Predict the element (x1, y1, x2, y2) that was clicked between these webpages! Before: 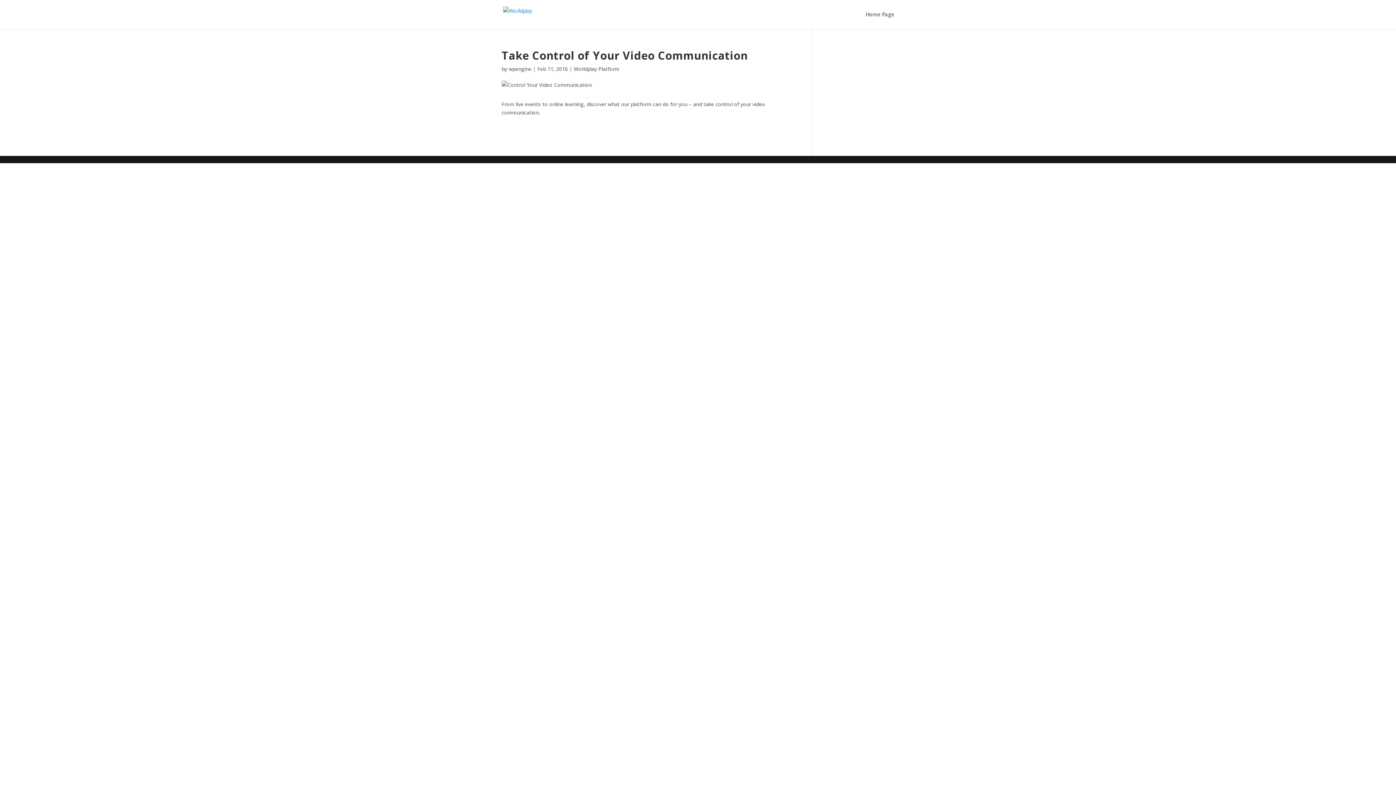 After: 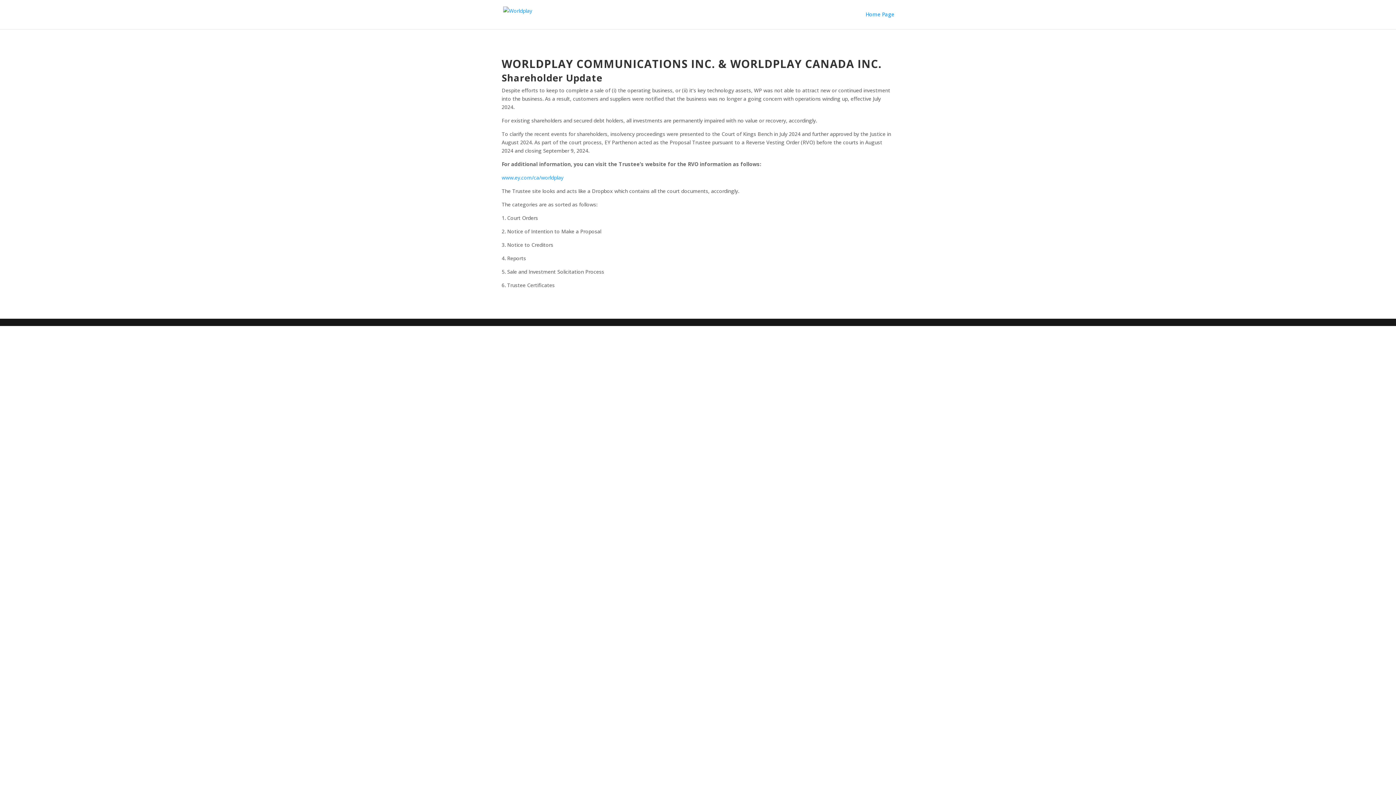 Action: label: Home Page bbox: (865, 12, 894, 29)